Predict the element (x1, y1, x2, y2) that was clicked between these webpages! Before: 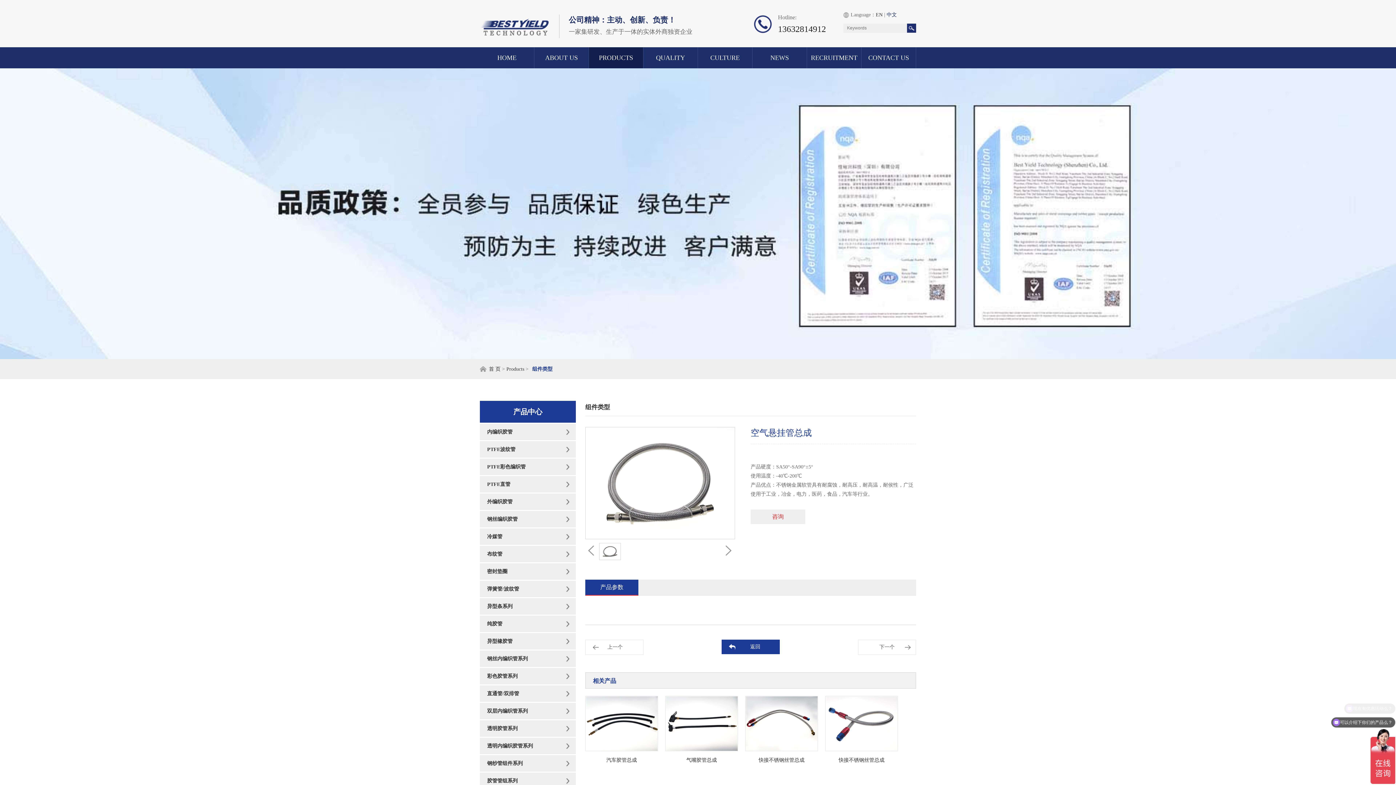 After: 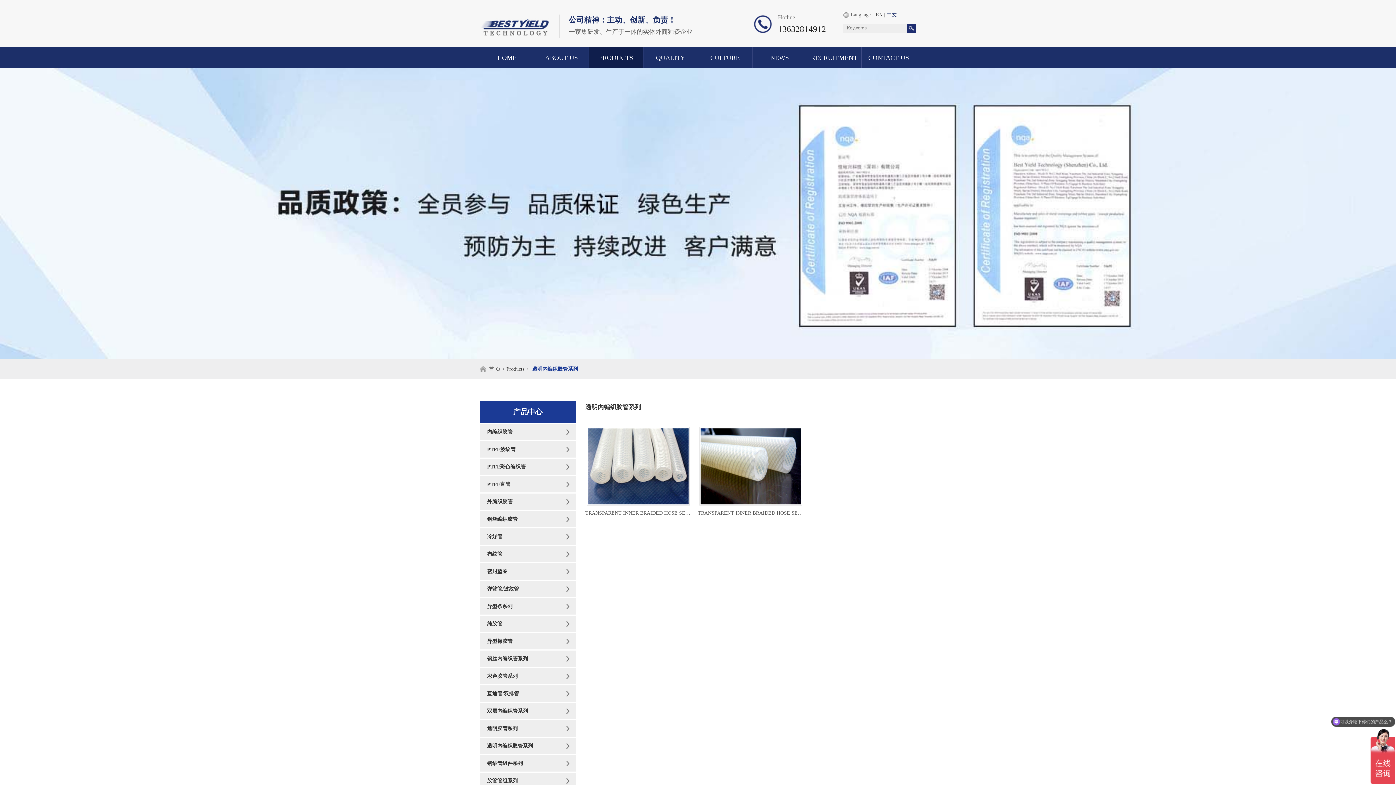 Action: bbox: (487, 743, 533, 749) label: 透明内编织胶管系列